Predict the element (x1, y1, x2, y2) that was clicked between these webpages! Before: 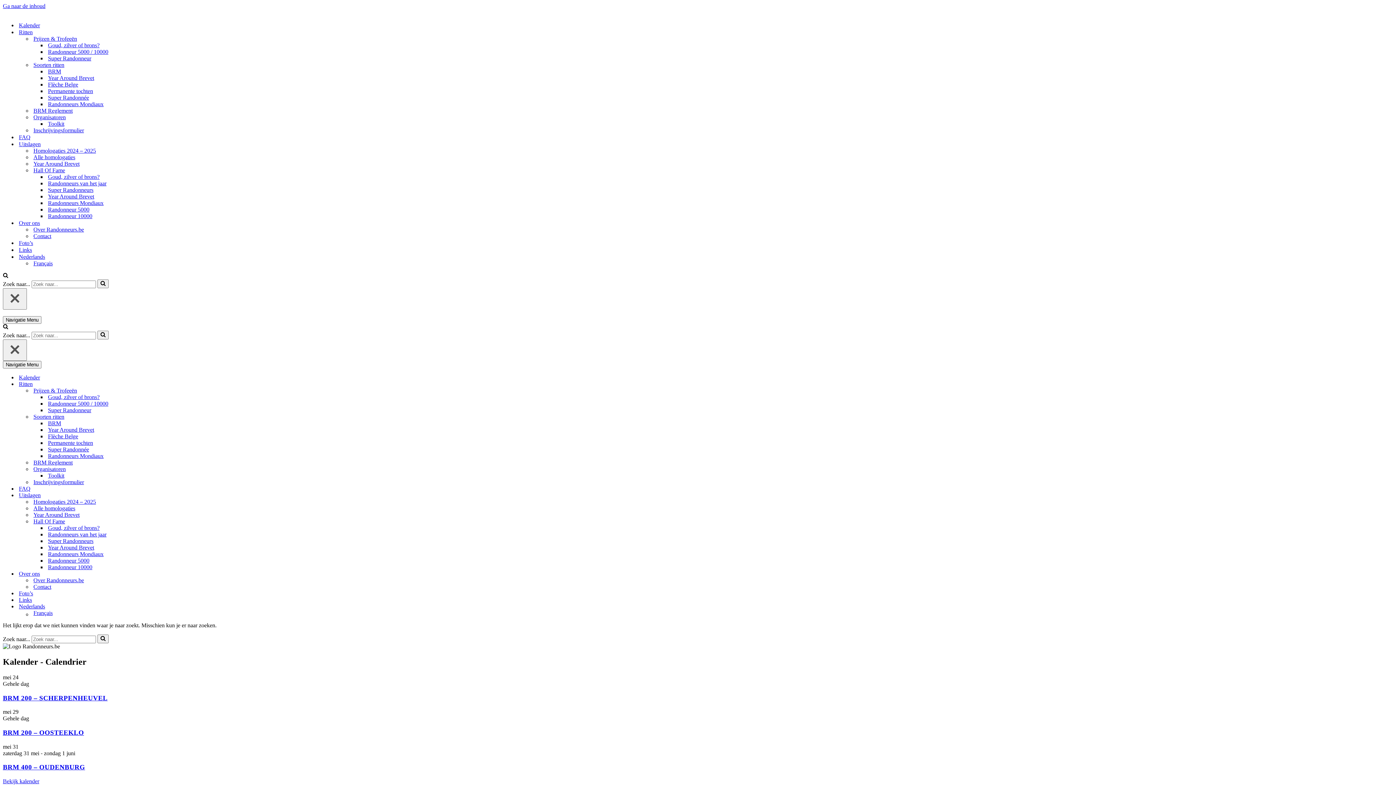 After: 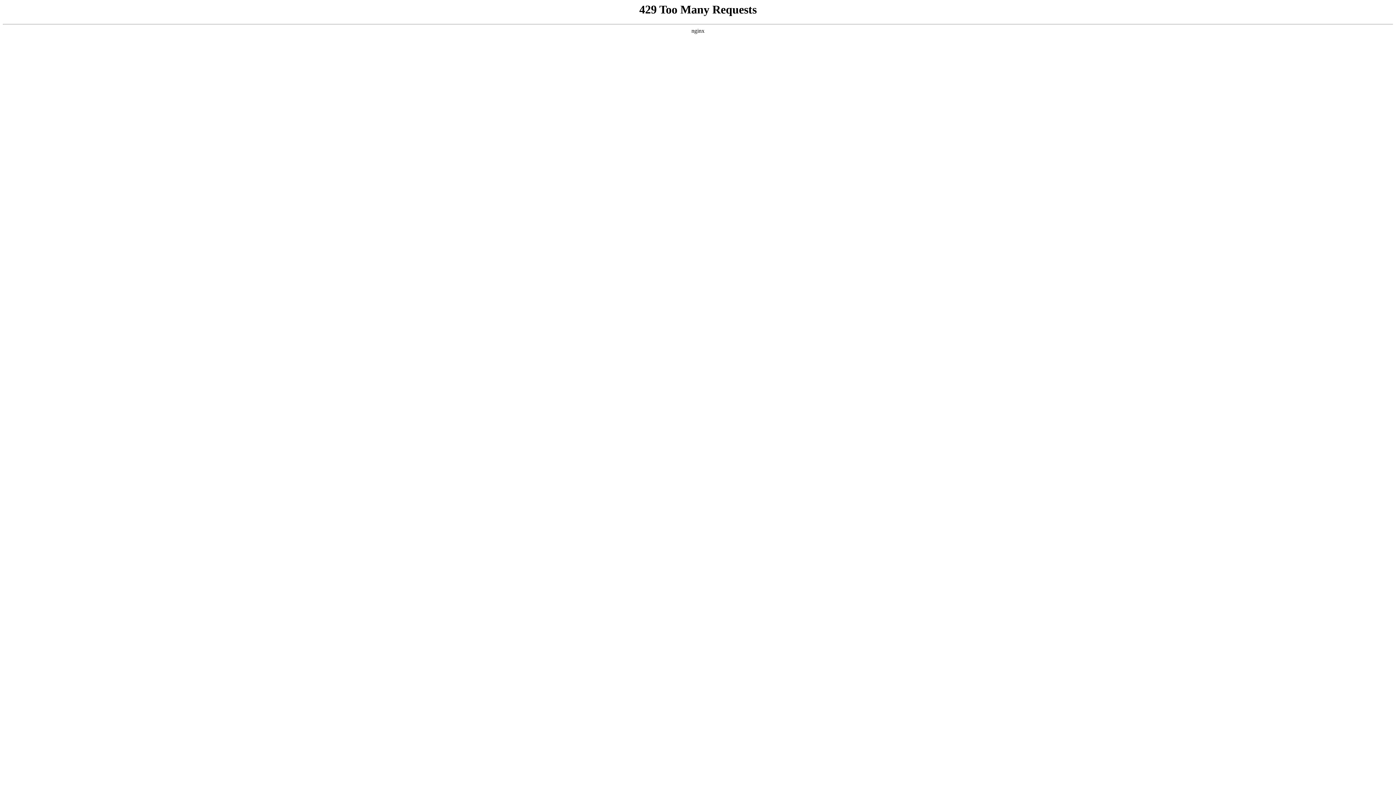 Action: bbox: (33, 610, 132, 616) label: Français